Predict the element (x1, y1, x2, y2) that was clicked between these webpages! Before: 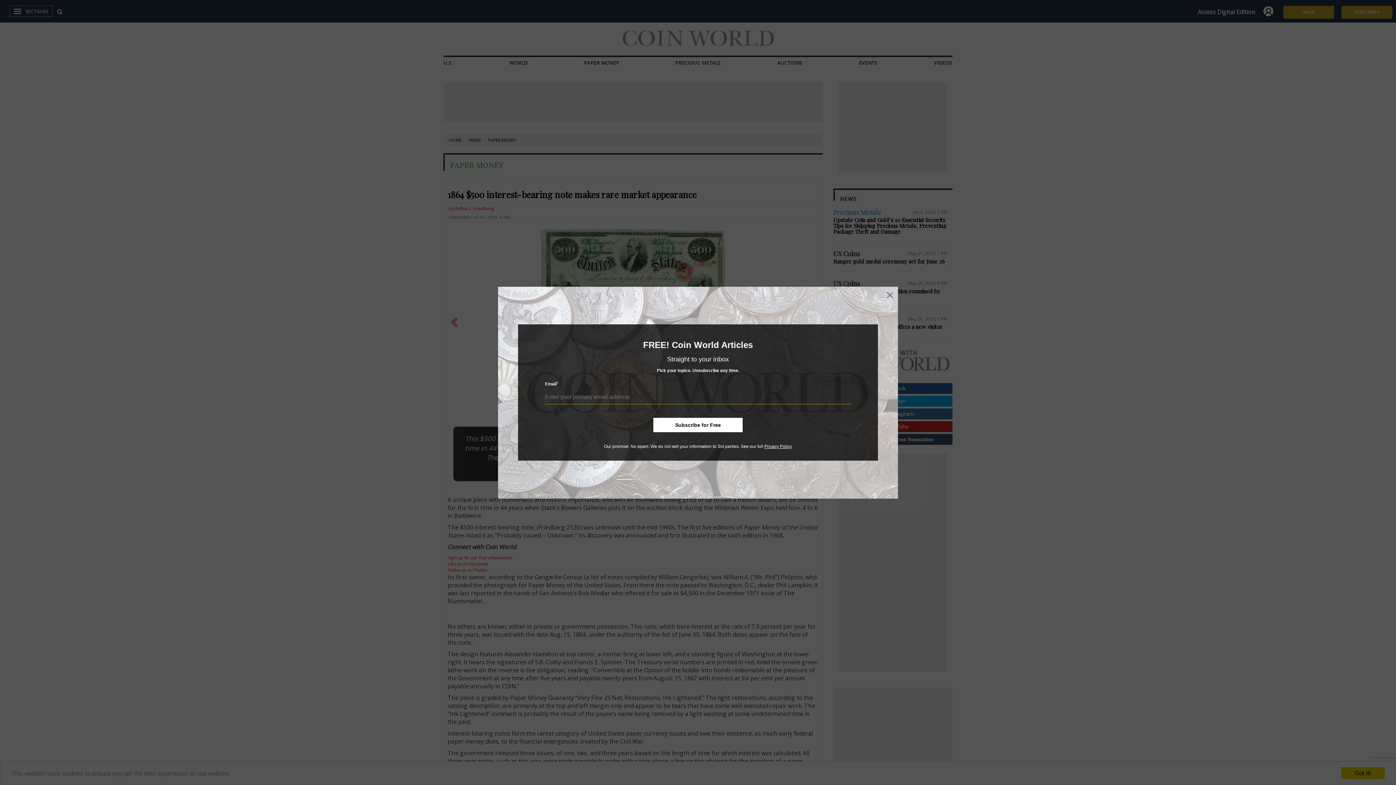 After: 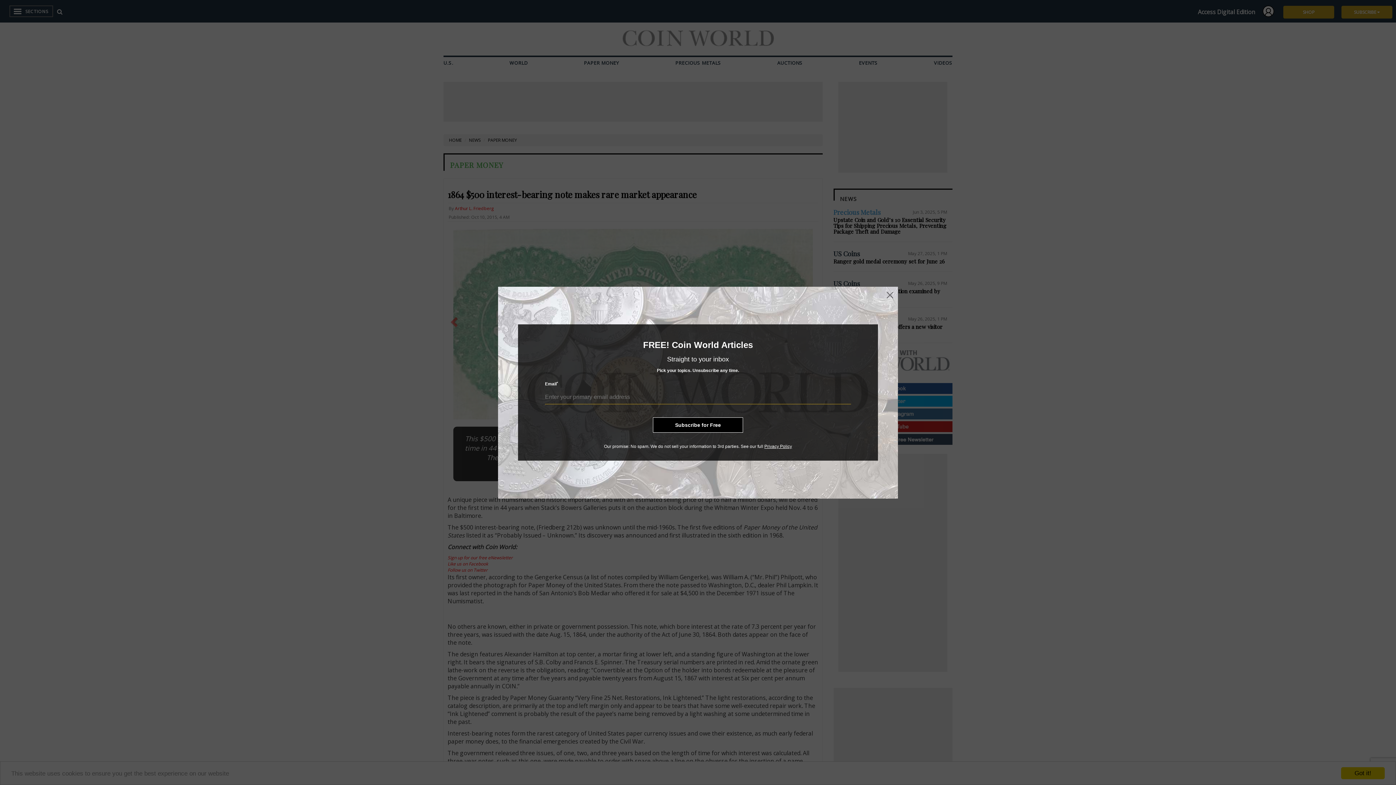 Action: bbox: (653, 417, 743, 432) label: Subscribe for Free